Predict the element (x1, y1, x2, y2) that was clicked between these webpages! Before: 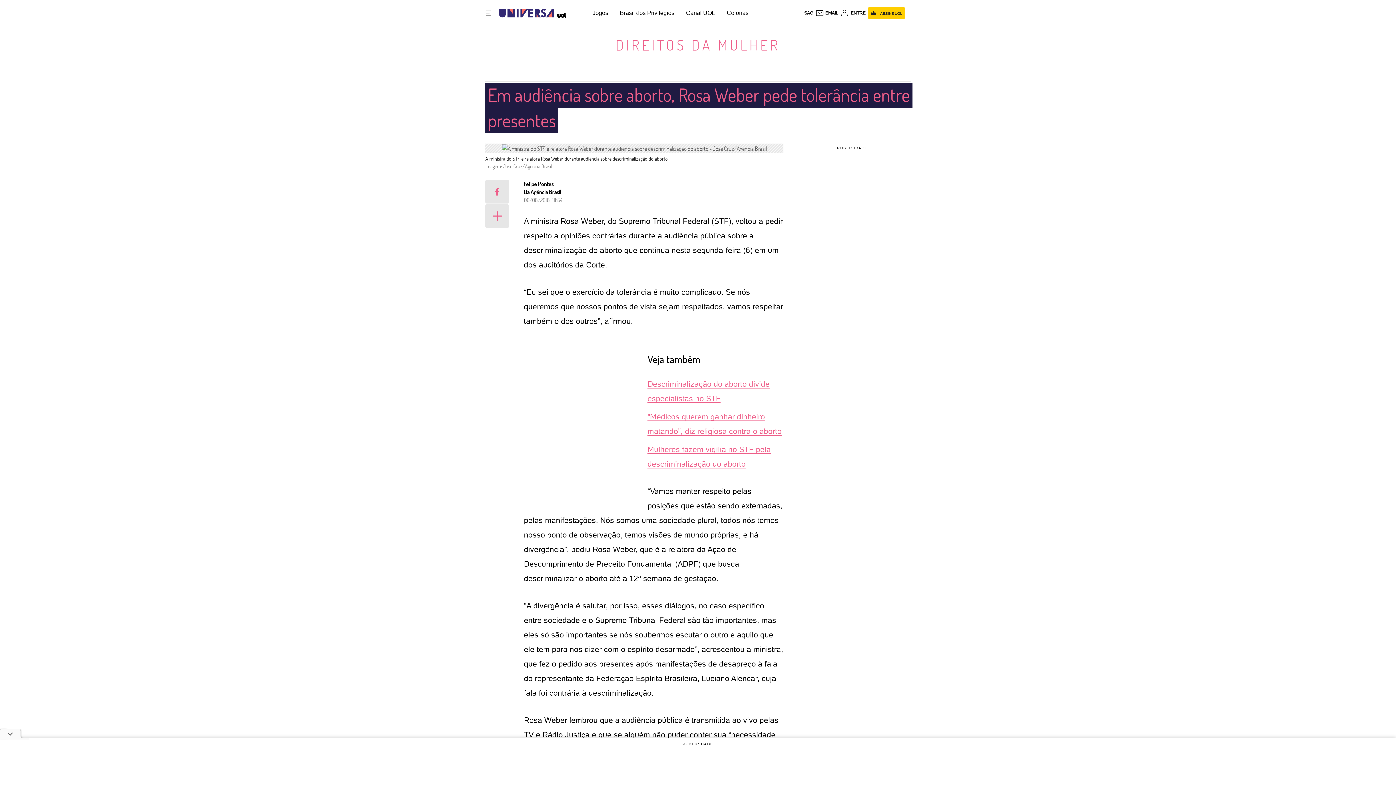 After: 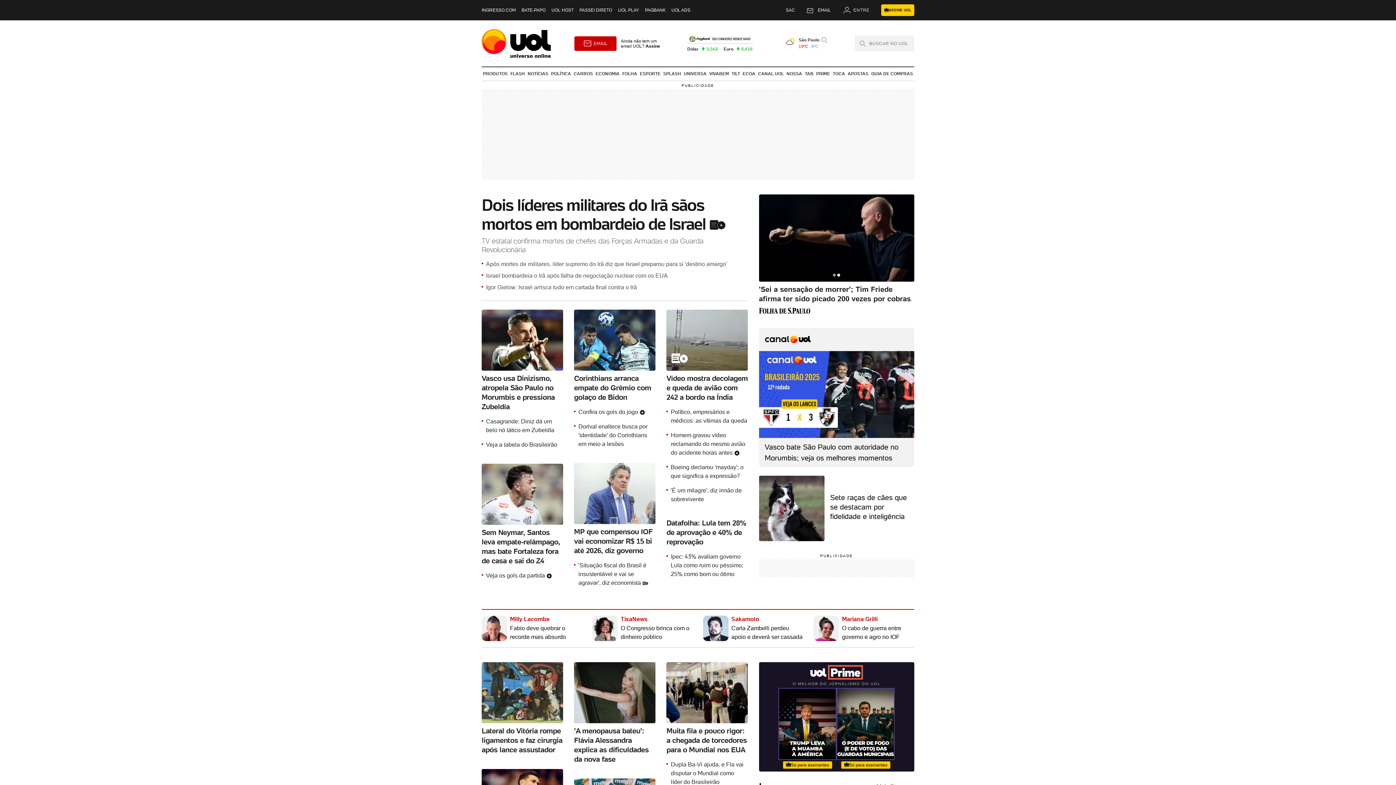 Action: bbox: (553, 2, 566, 23) label: UOL - Universo Online